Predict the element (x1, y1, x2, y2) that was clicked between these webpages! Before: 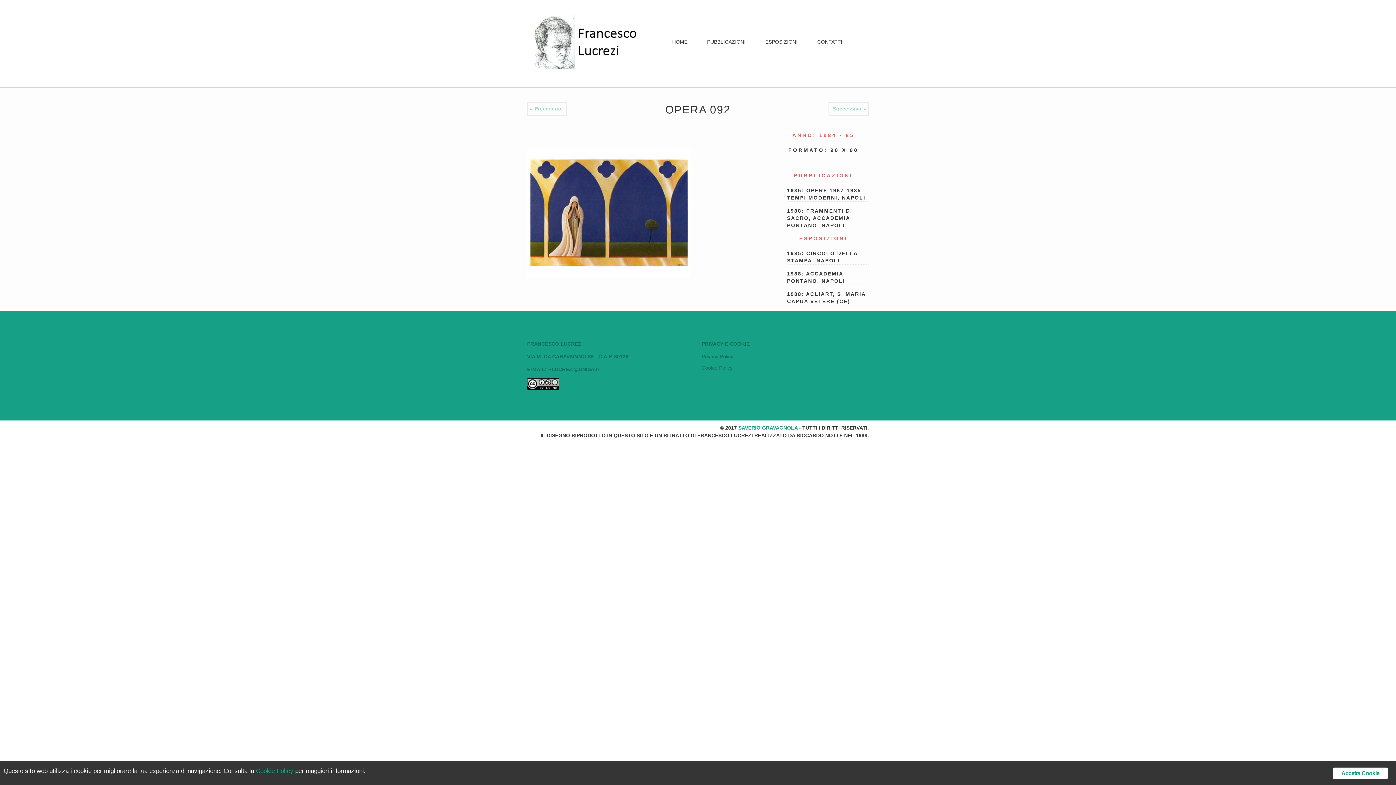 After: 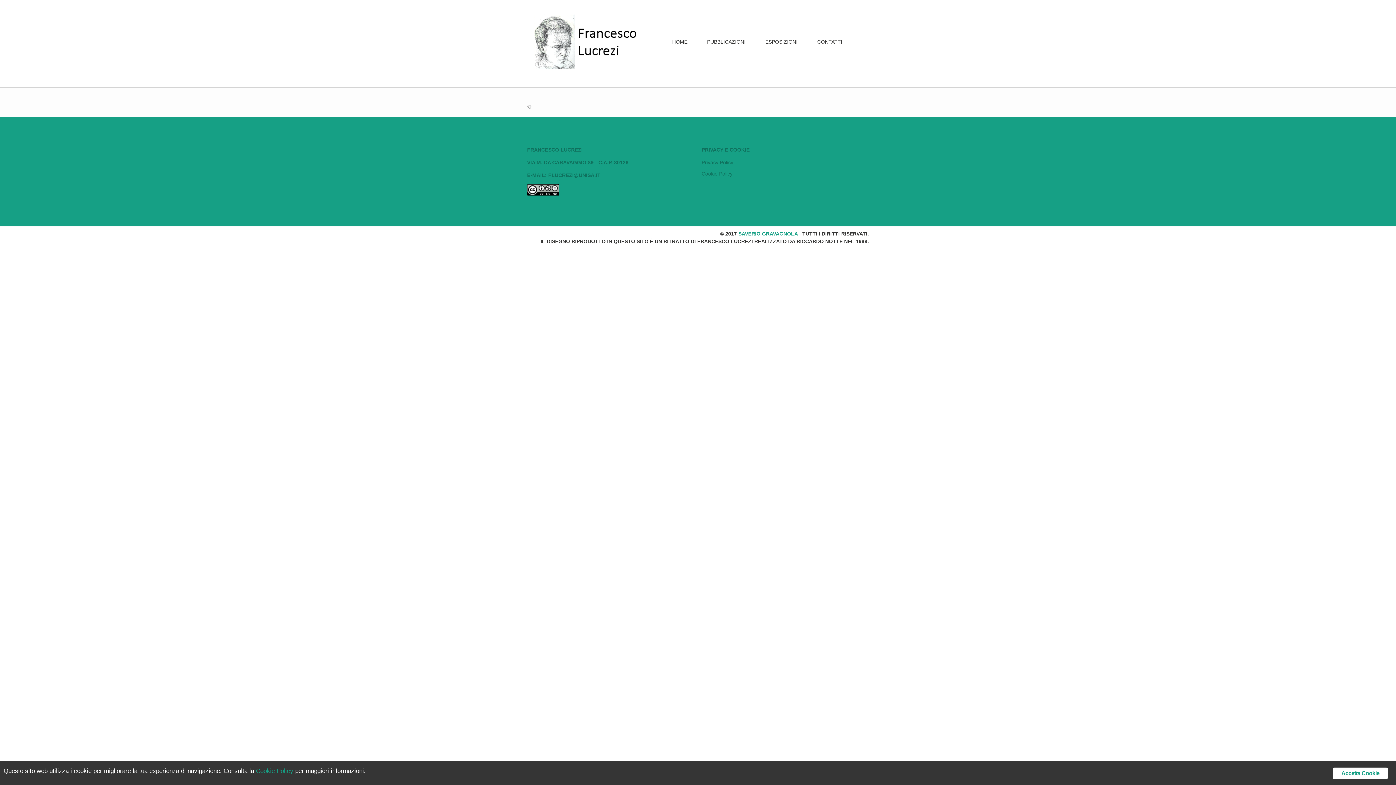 Action: label: Cookie Policy bbox: (701, 365, 732, 370)